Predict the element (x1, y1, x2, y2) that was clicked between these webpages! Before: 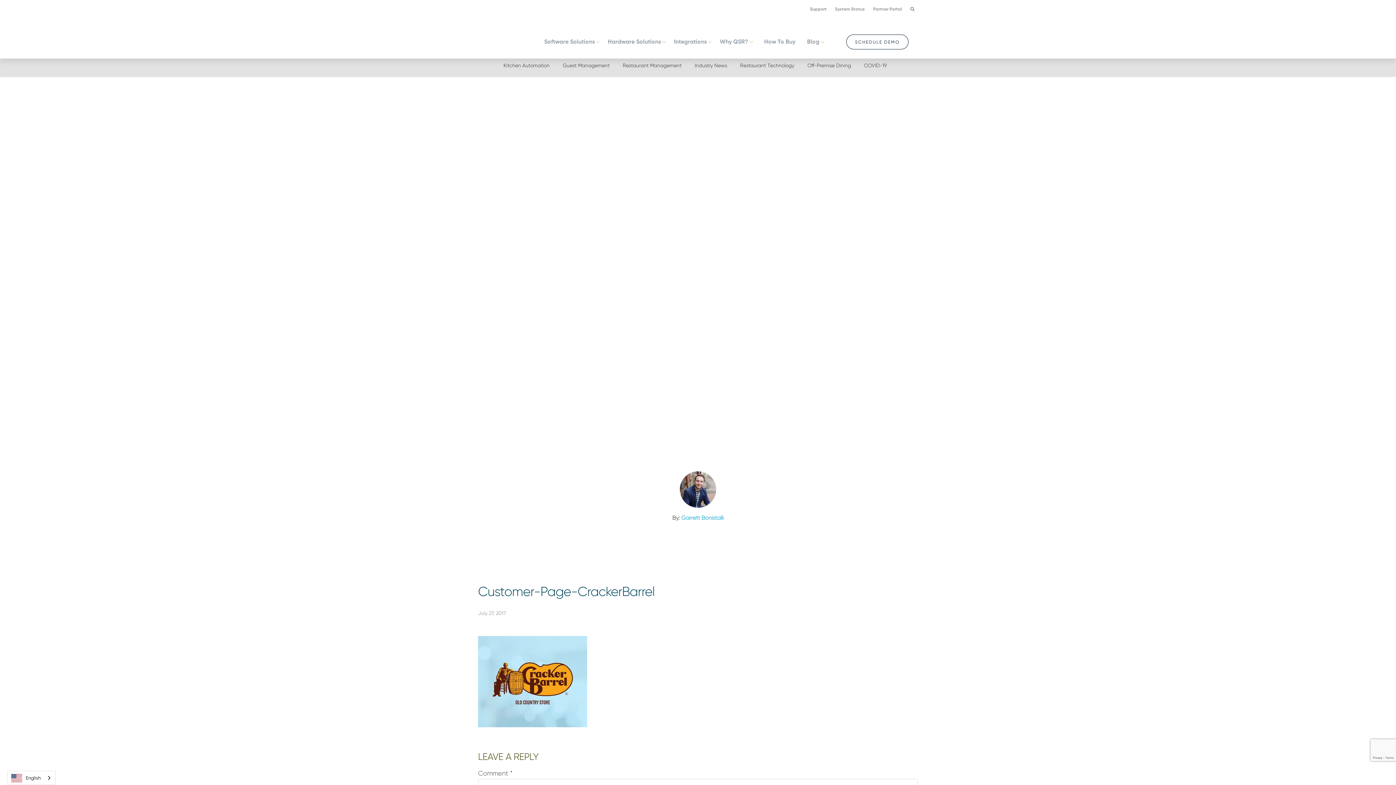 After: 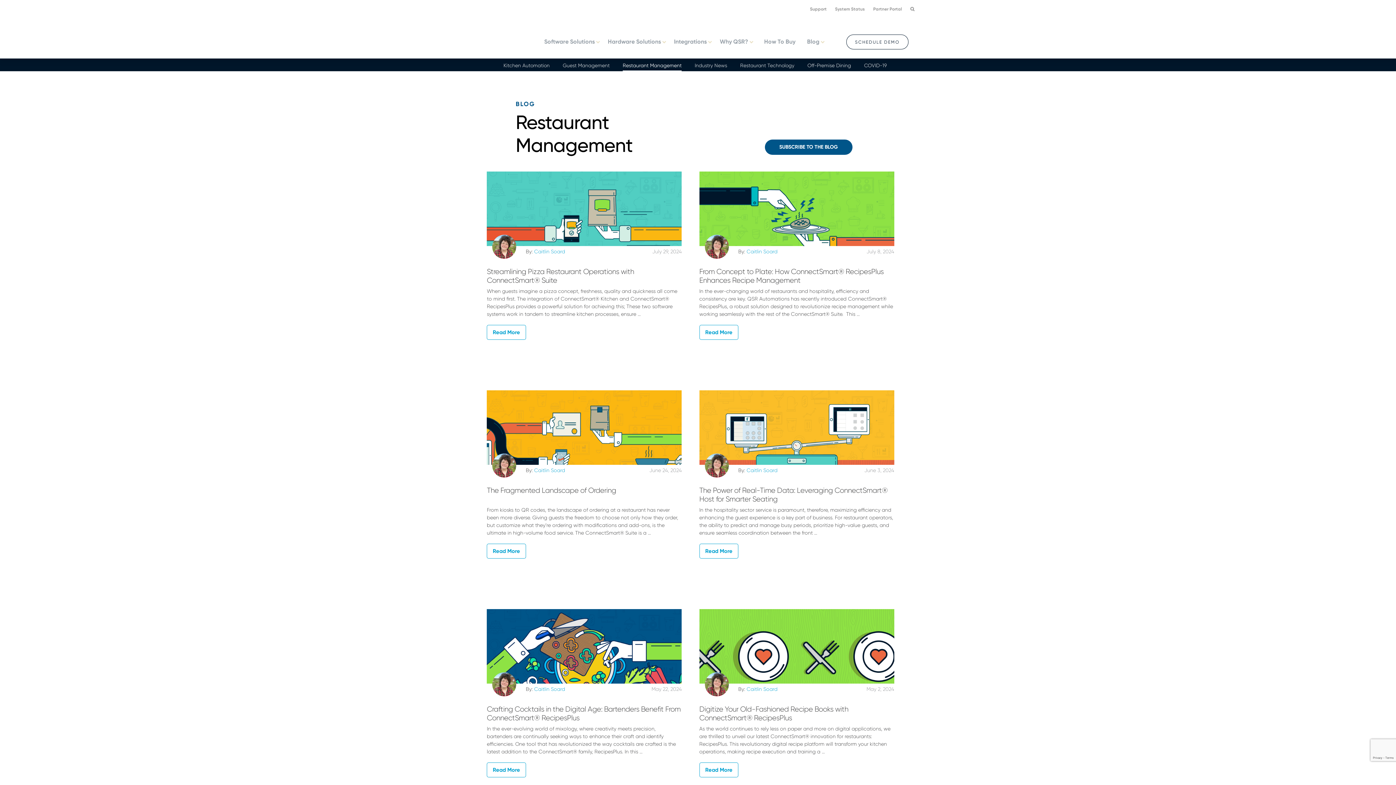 Action: label: Restaurant Management bbox: (622, 62, 681, 68)